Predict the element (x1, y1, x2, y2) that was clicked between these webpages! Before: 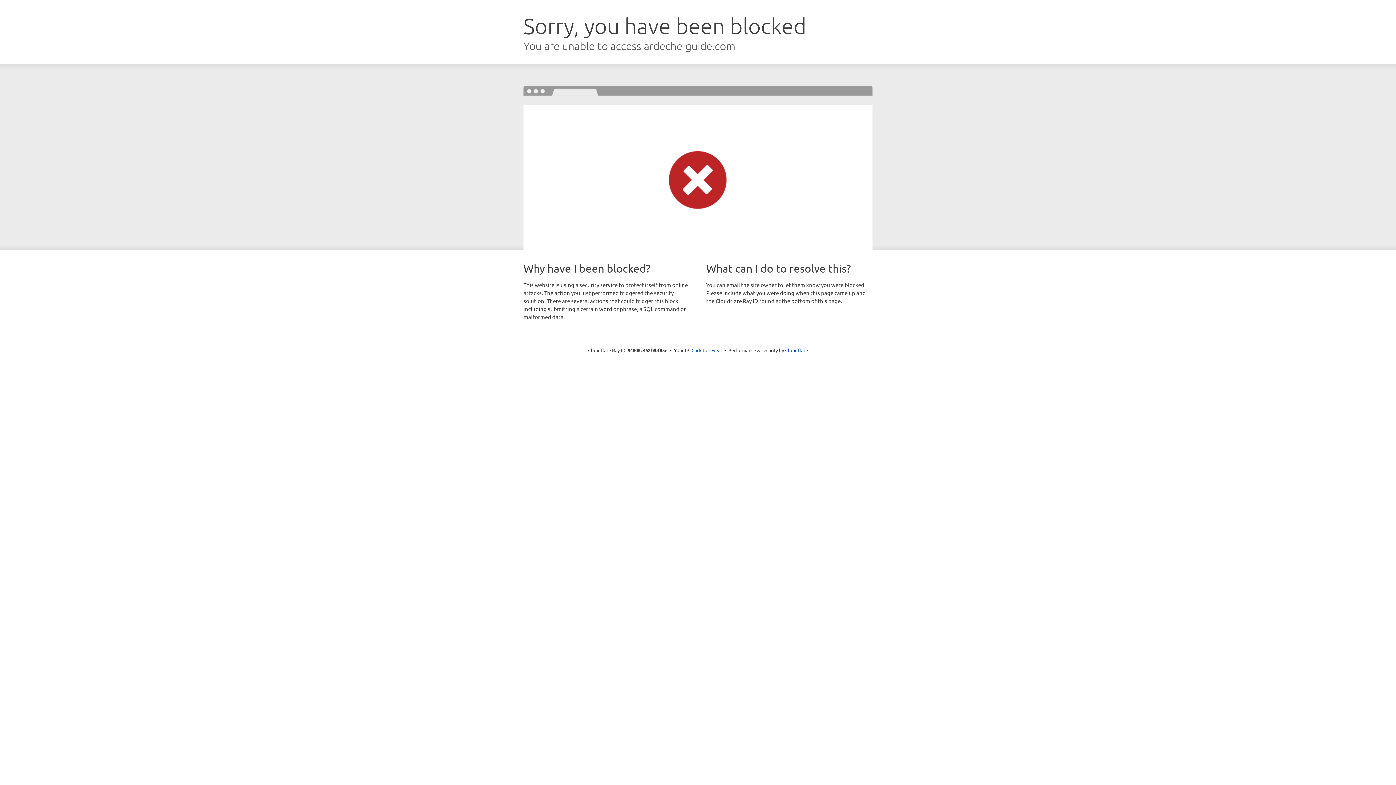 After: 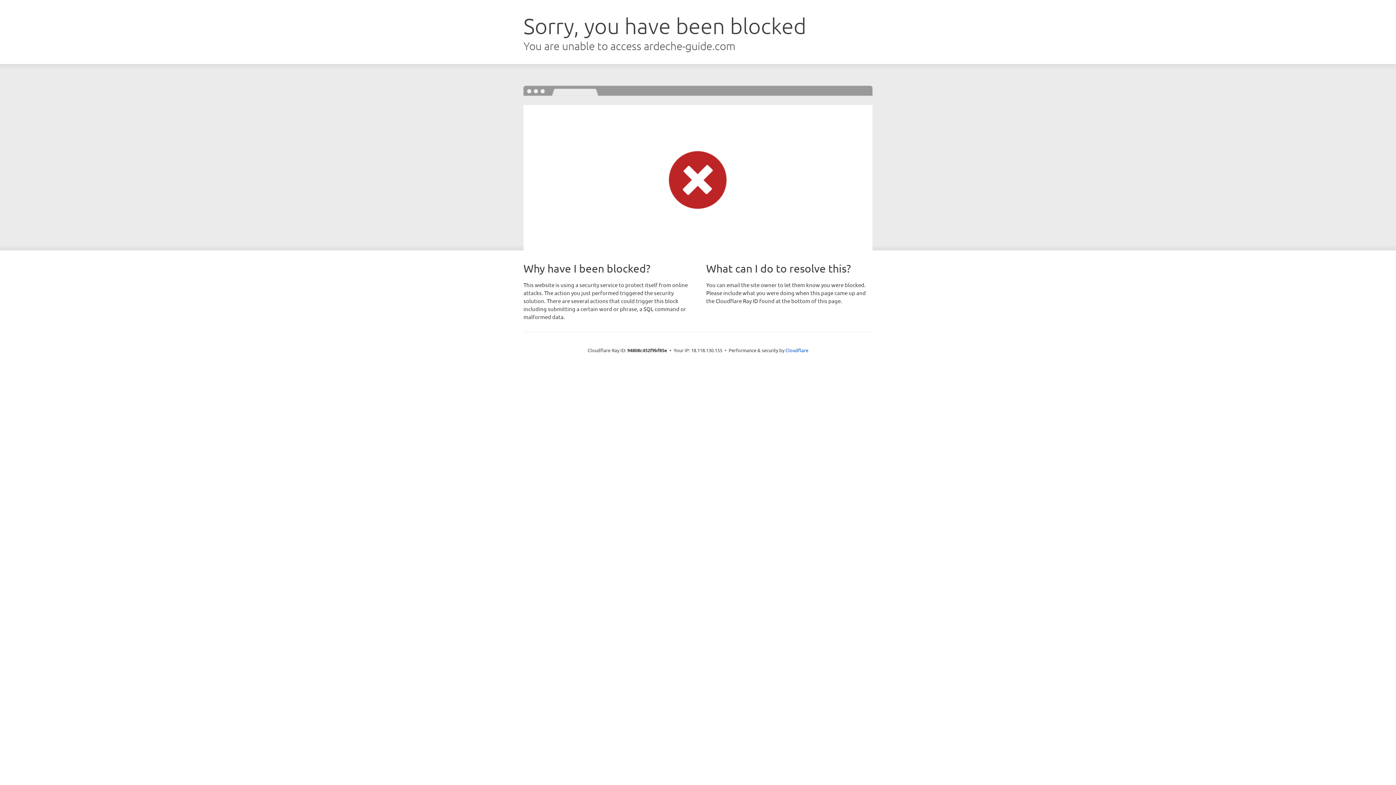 Action: bbox: (691, 346, 722, 353) label: Click to reveal